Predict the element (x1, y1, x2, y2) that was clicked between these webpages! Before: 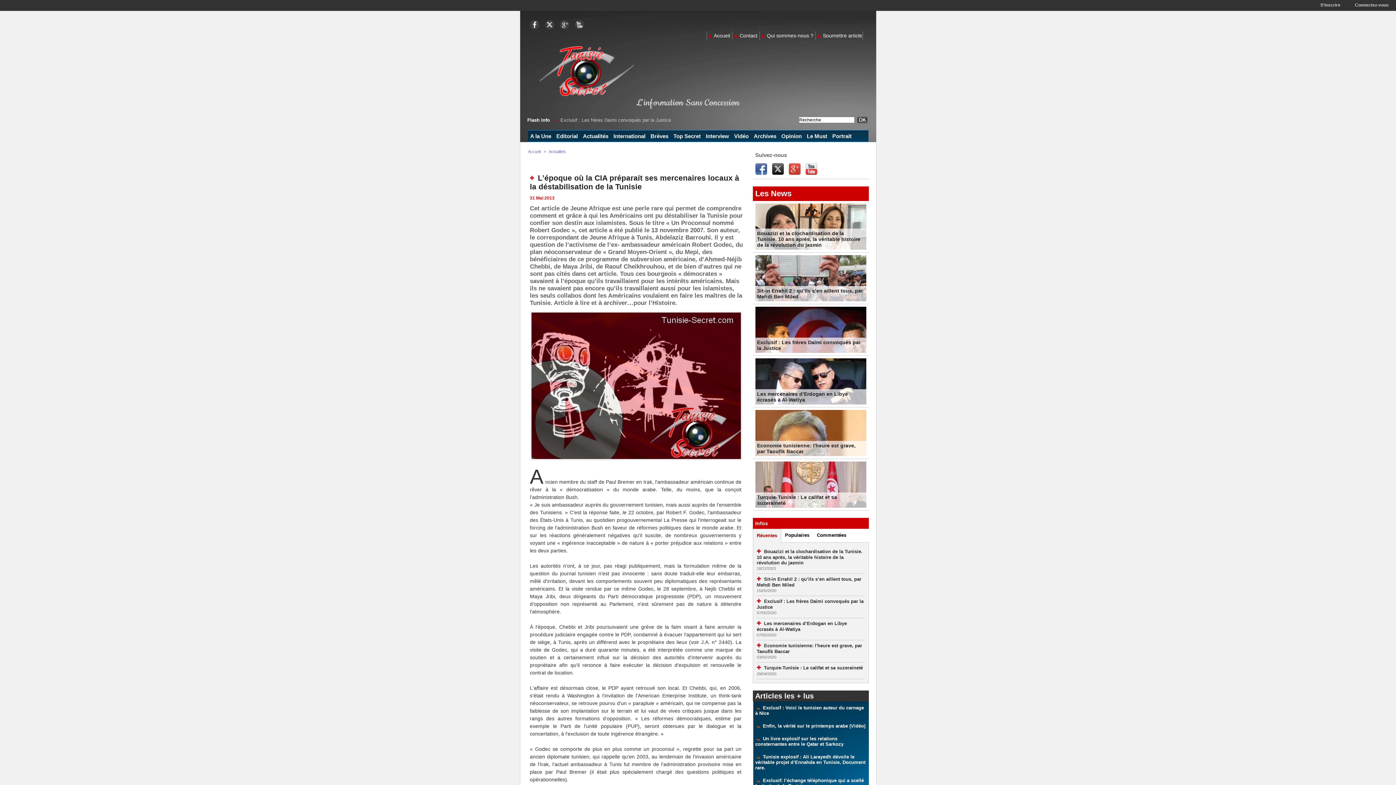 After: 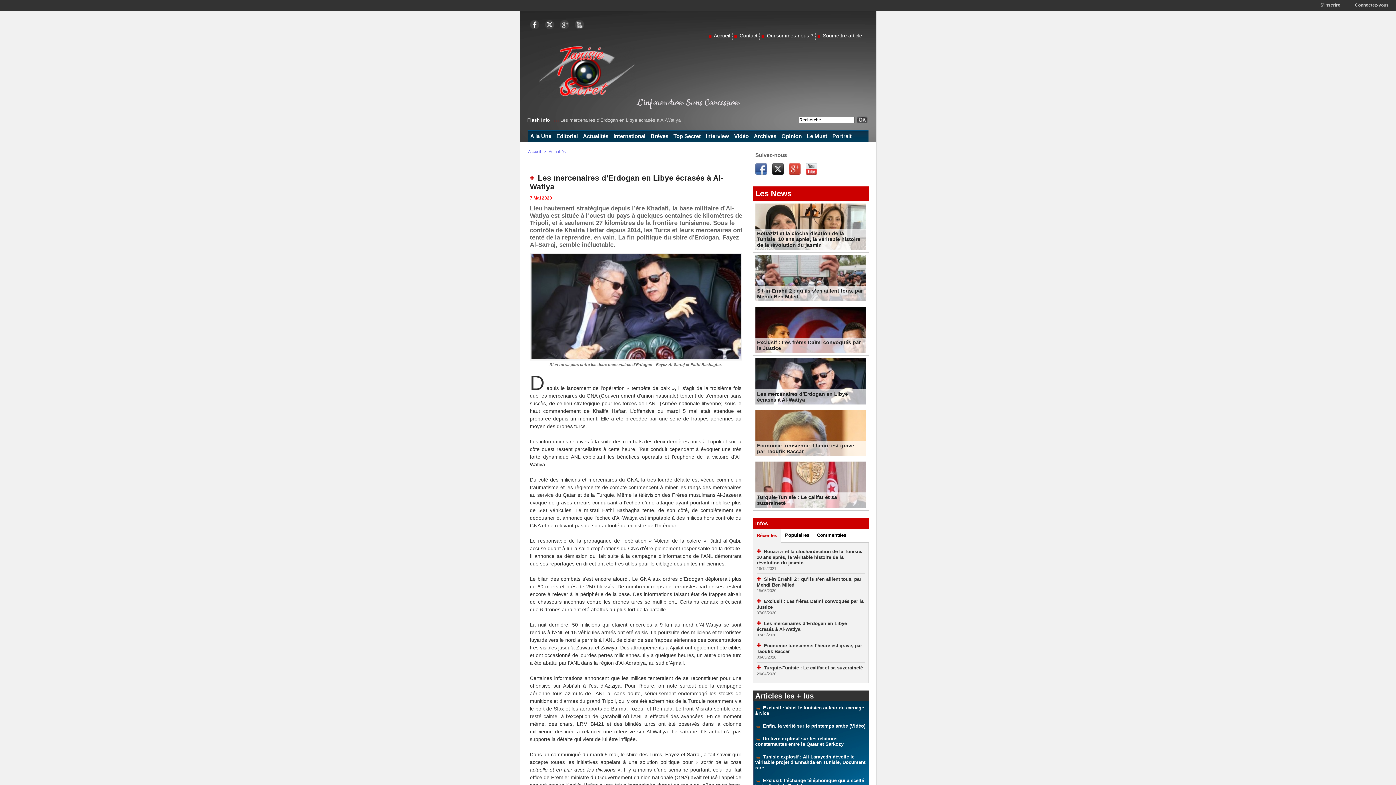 Action: label: Les mercenaires d’Erdogan en Libye écrasés à Al-Watiya bbox: (757, 391, 848, 402)